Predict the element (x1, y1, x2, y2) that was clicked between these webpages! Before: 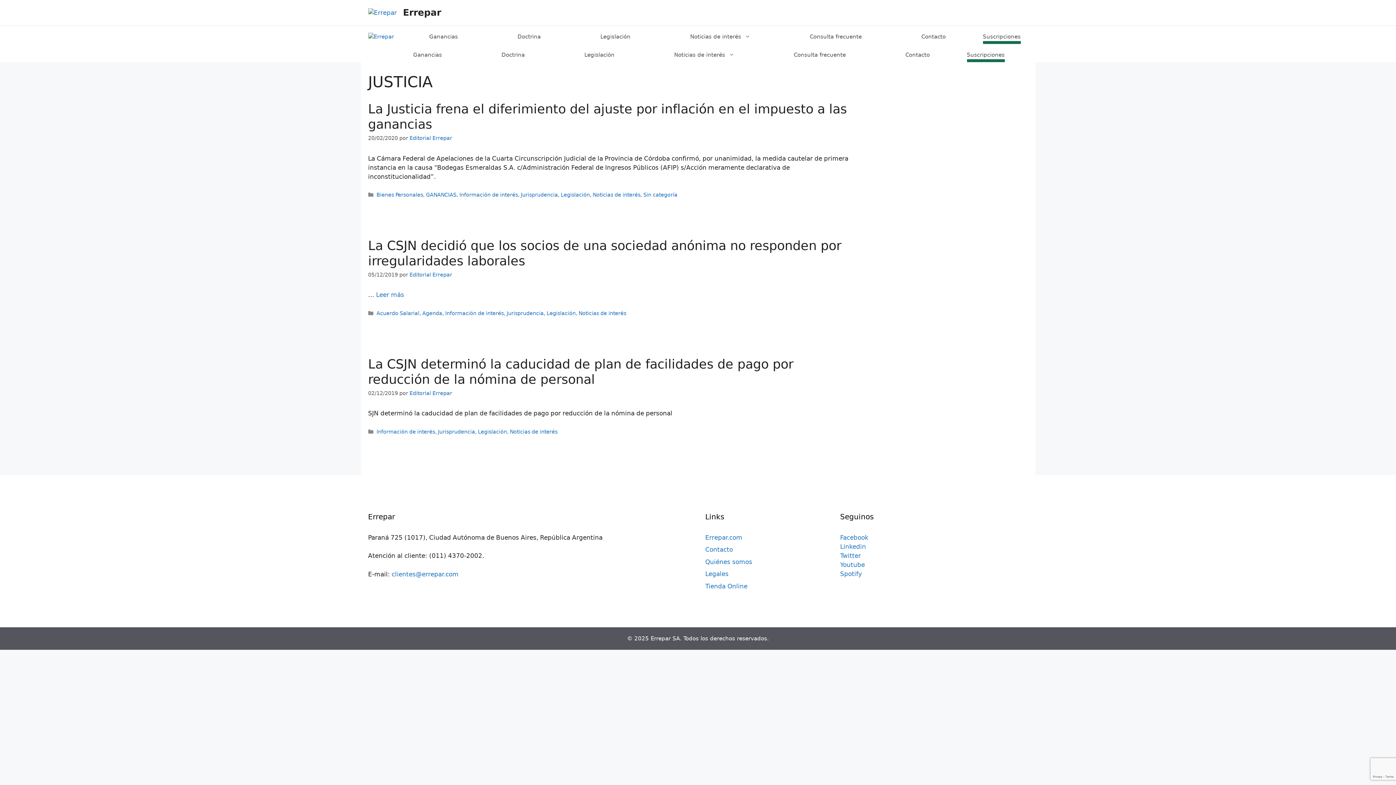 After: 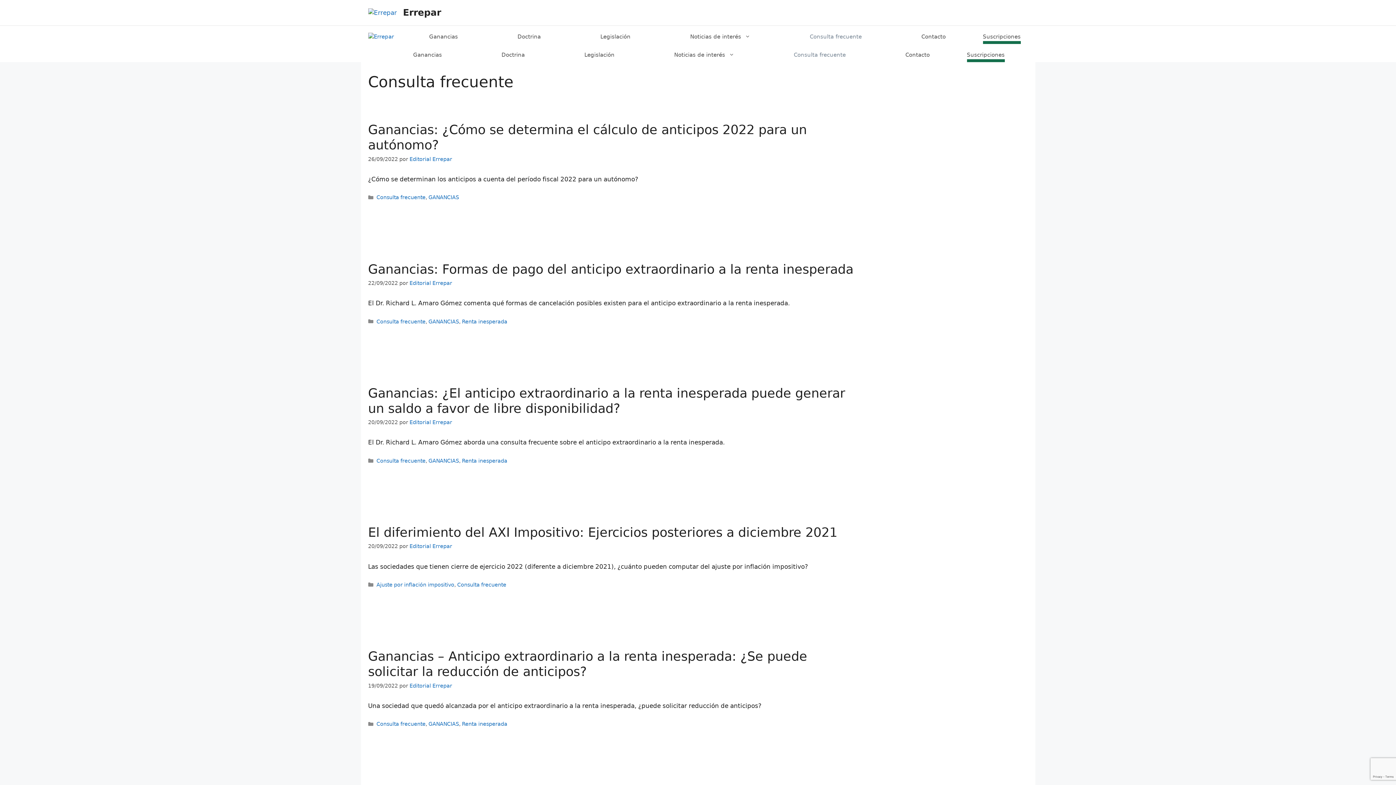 Action: label: Consulta frecuente bbox: (764, 47, 875, 62)